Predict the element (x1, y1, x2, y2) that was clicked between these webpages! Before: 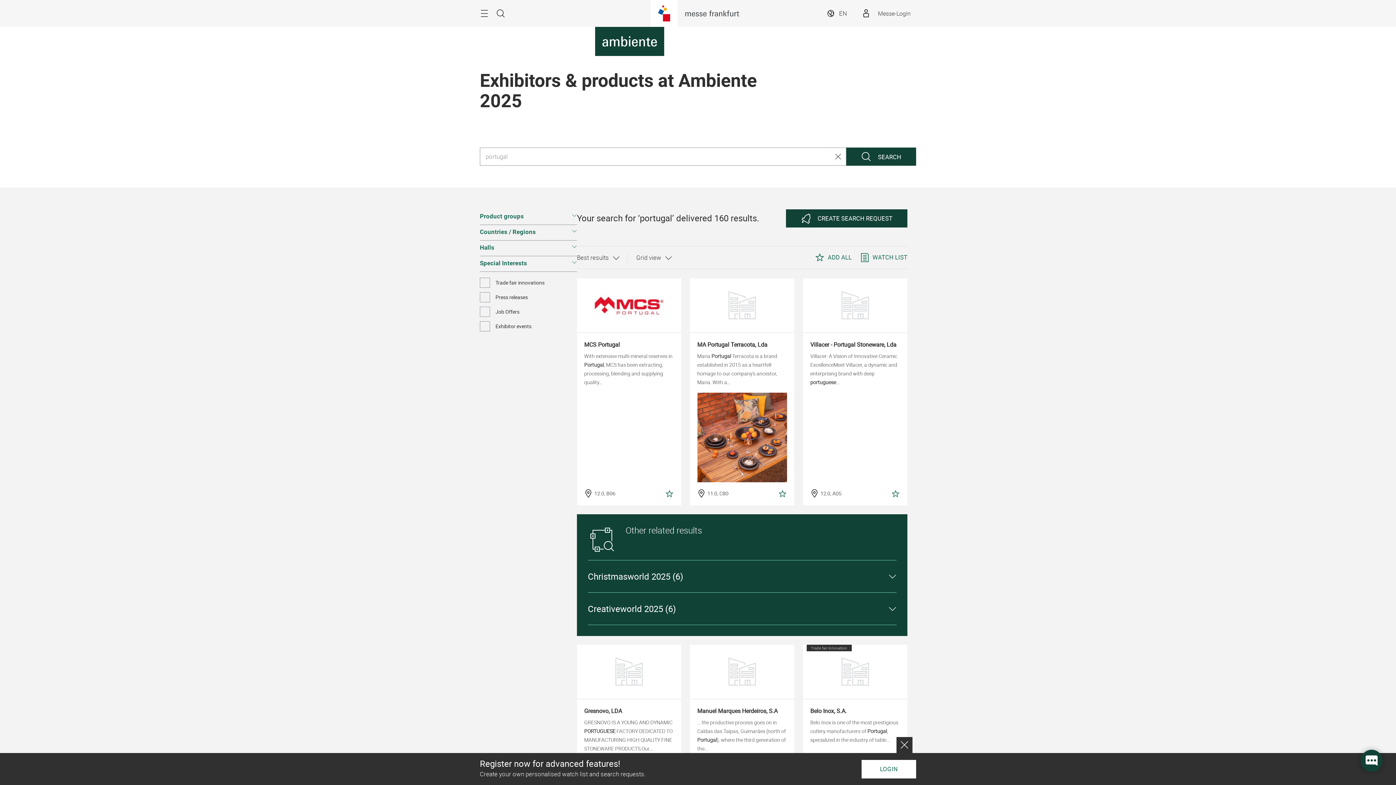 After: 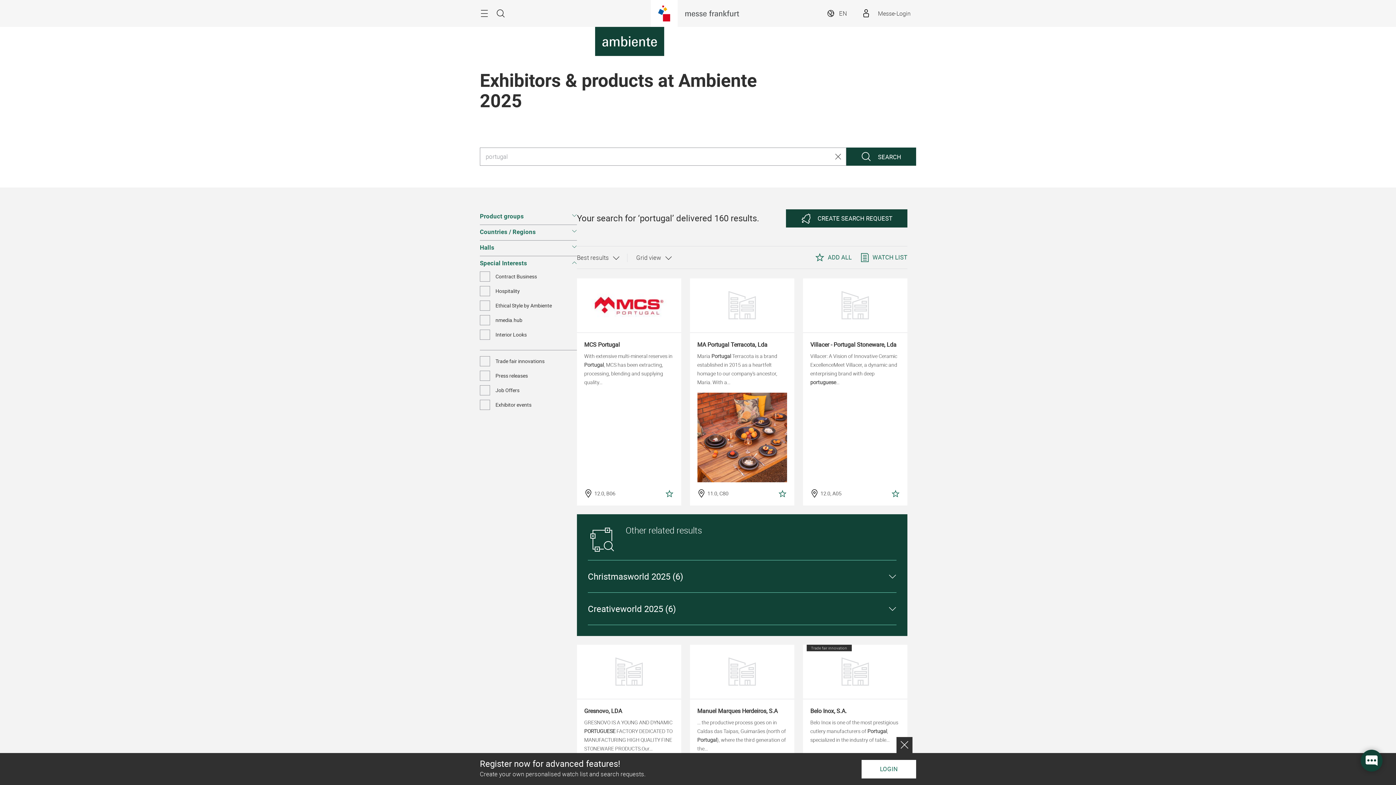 Action: bbox: (480, 259, 577, 268) label: Special Interests